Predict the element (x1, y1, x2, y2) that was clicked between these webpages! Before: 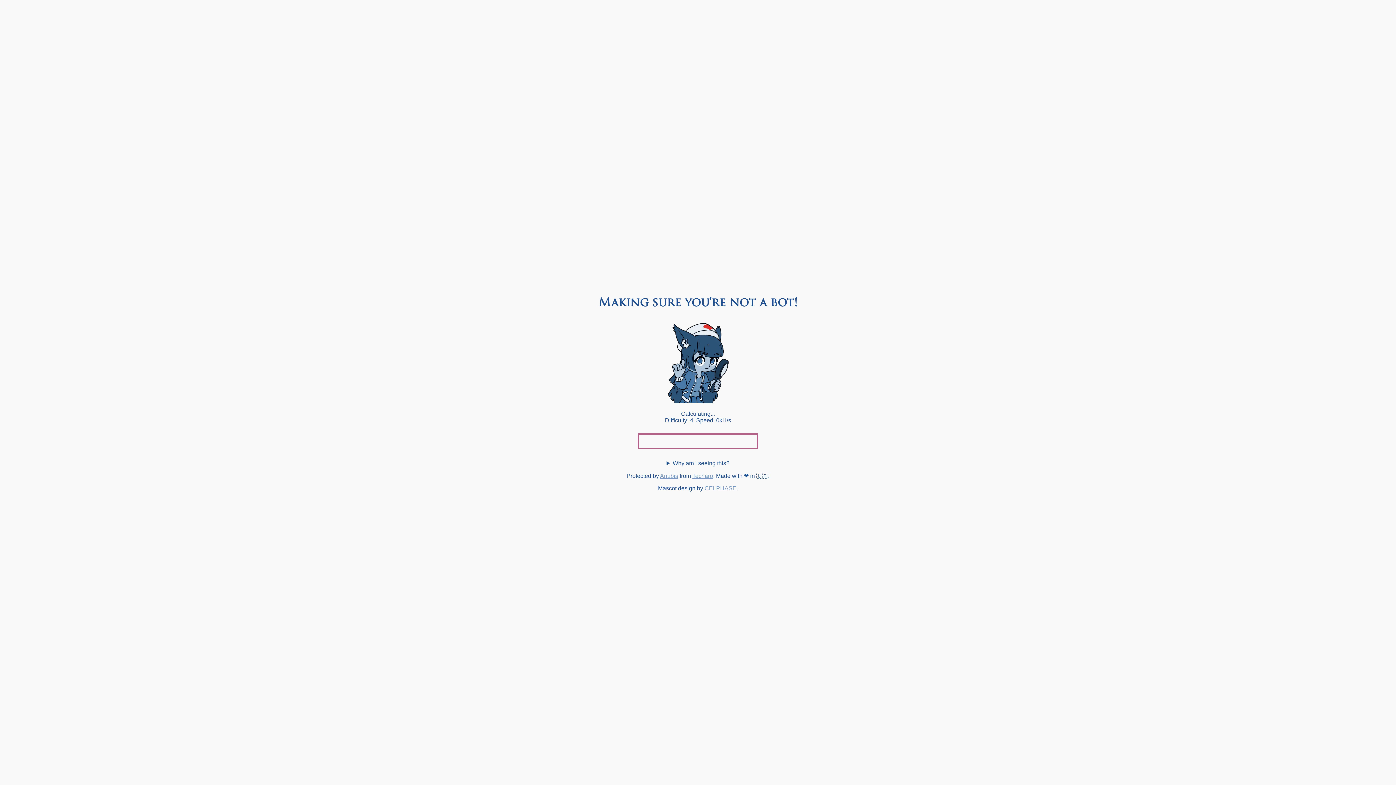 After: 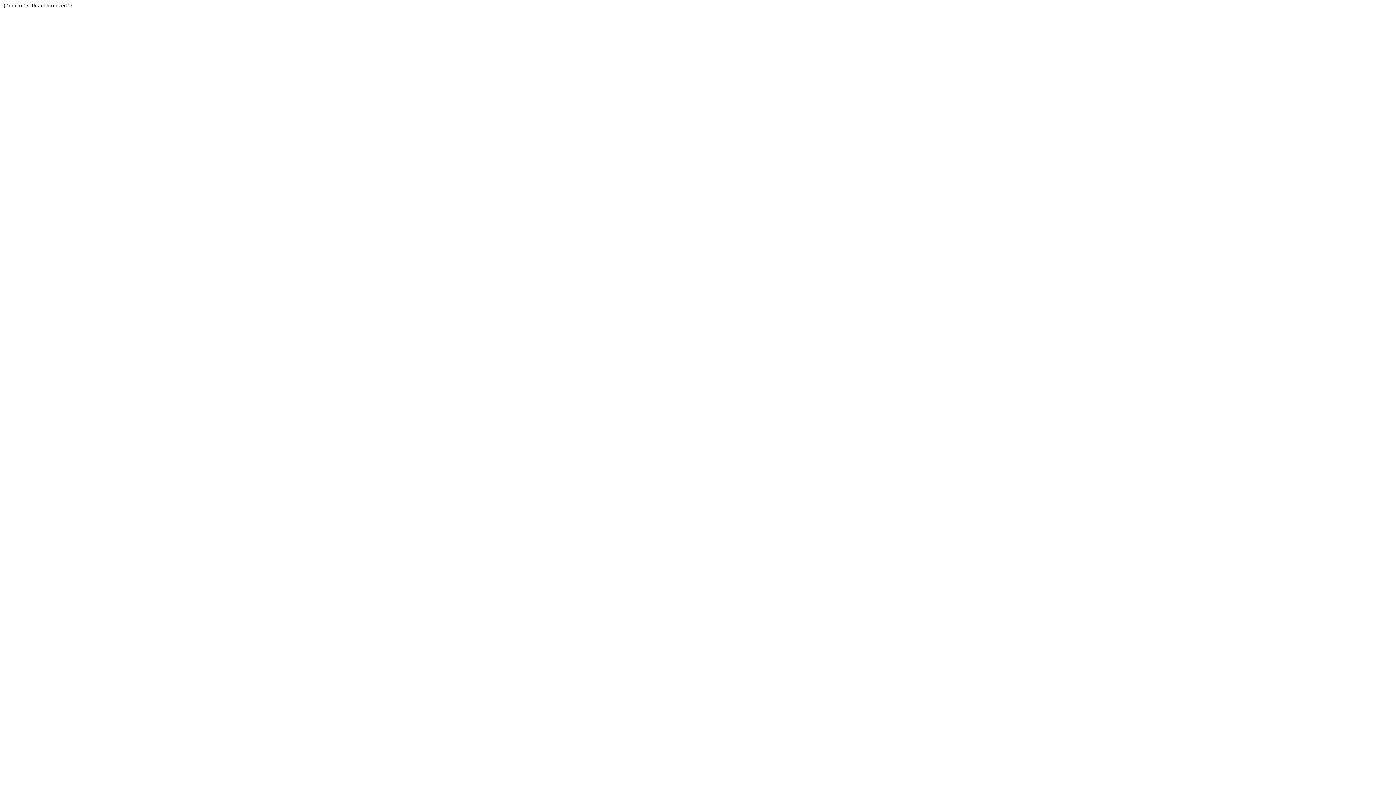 Action: bbox: (692, 473, 713, 479) label: Techaro